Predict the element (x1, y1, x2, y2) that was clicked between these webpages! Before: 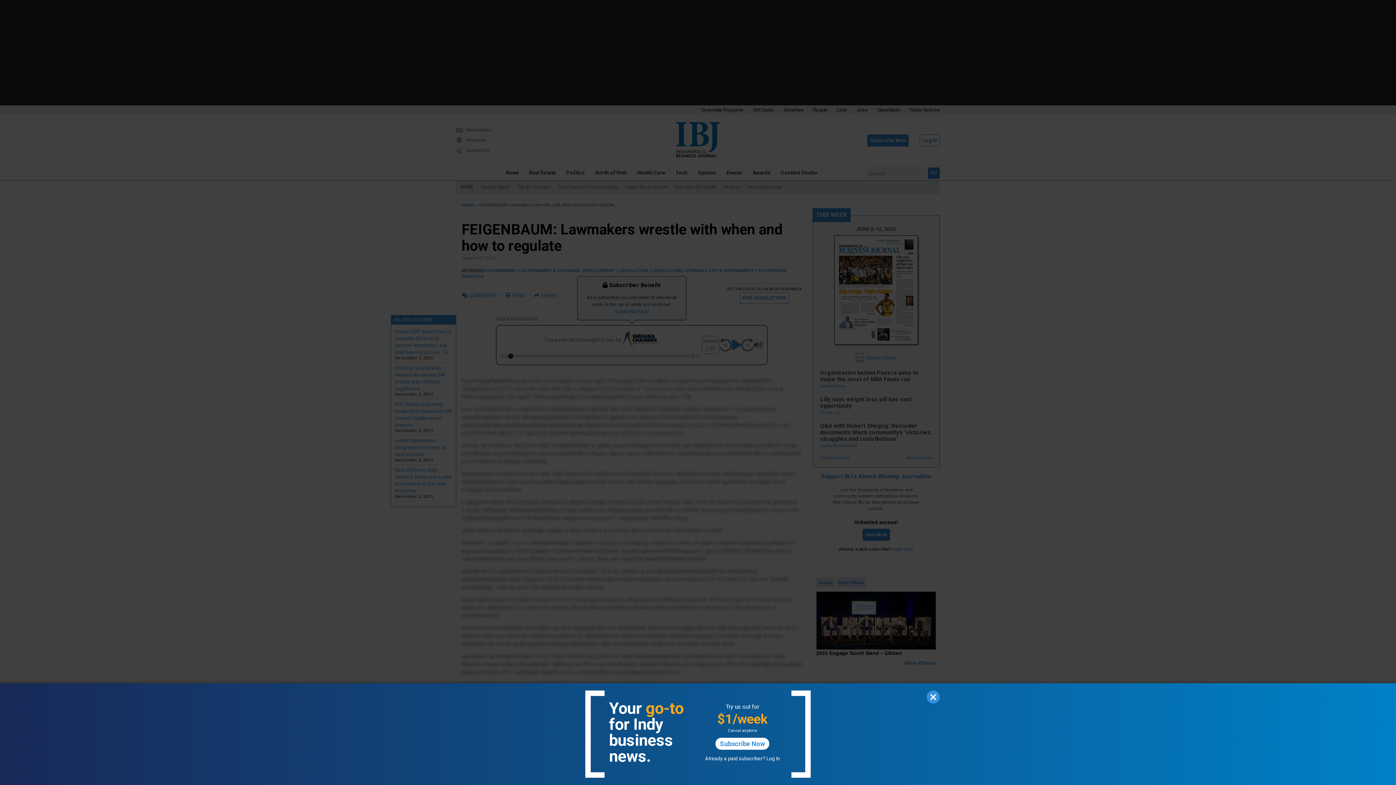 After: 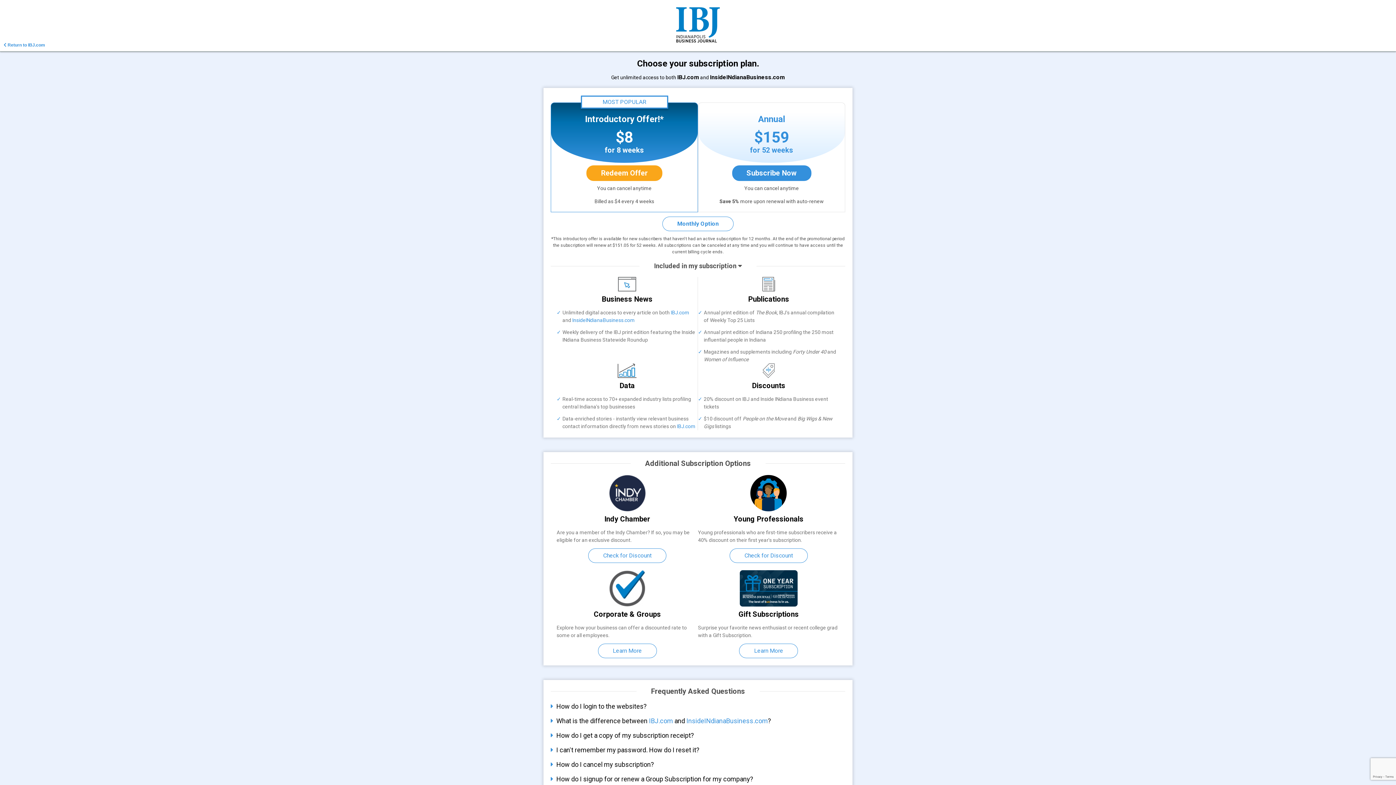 Action: bbox: (715, 738, 769, 750) label: Subscribe Now